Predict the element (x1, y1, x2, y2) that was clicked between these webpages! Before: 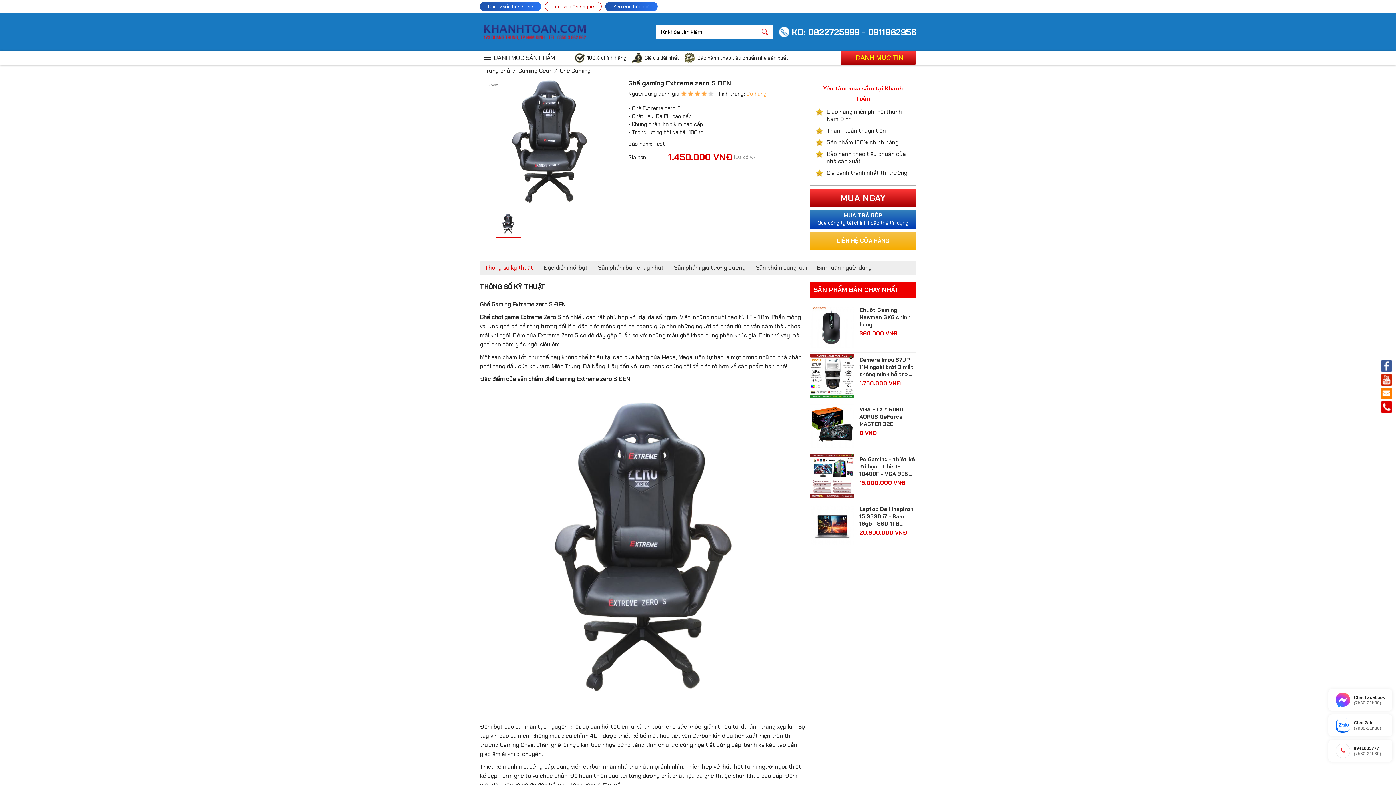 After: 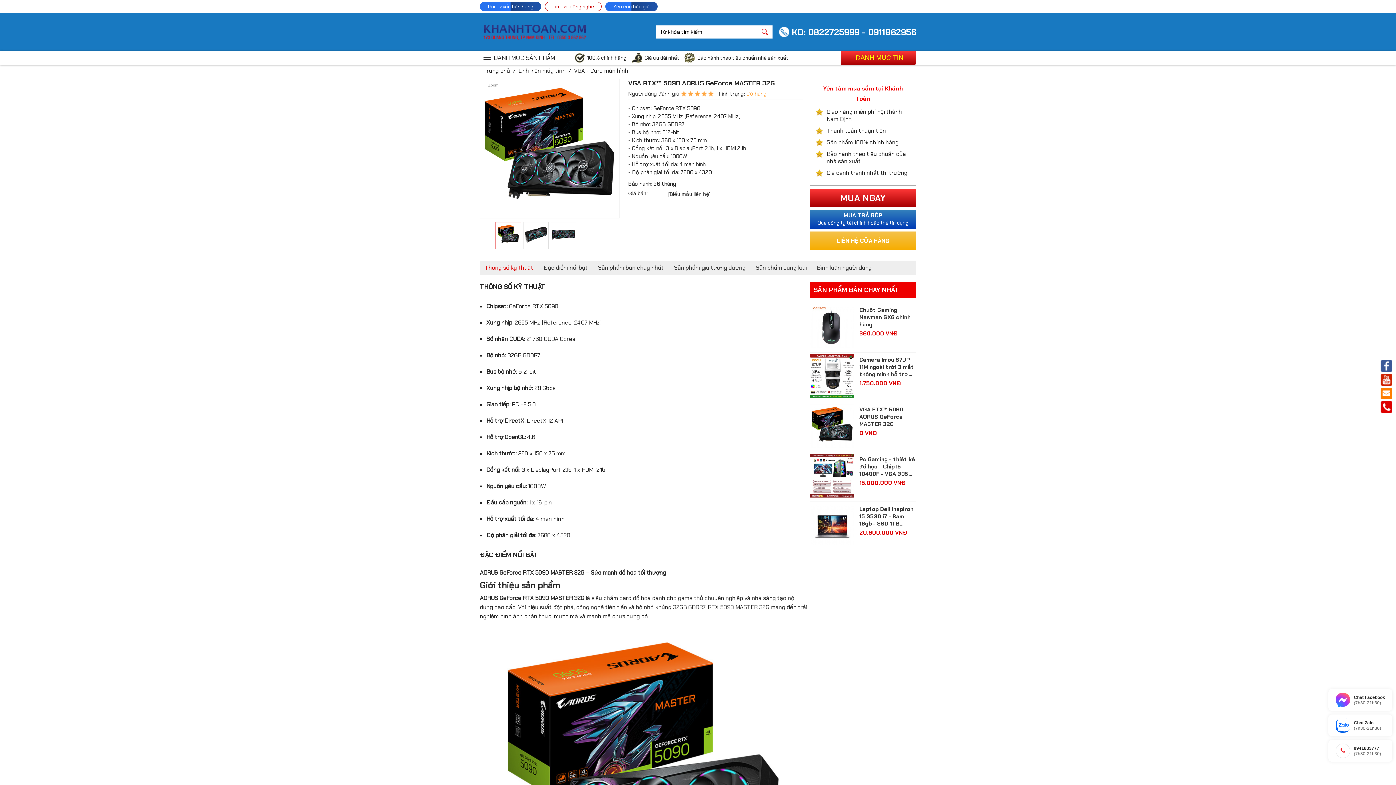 Action: bbox: (859, 406, 916, 428) label: VGA RTX™ 5090 AORUS GeForce MASTER 32G